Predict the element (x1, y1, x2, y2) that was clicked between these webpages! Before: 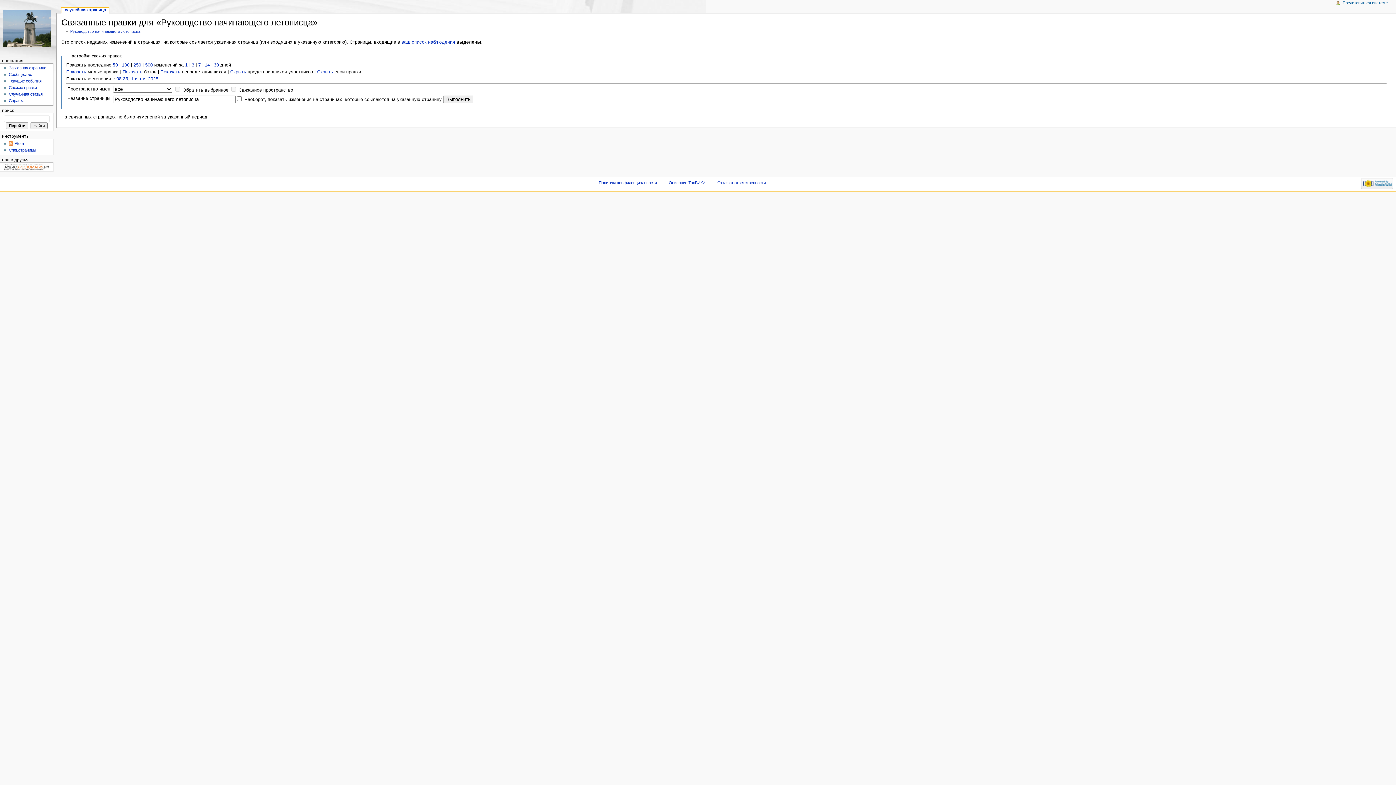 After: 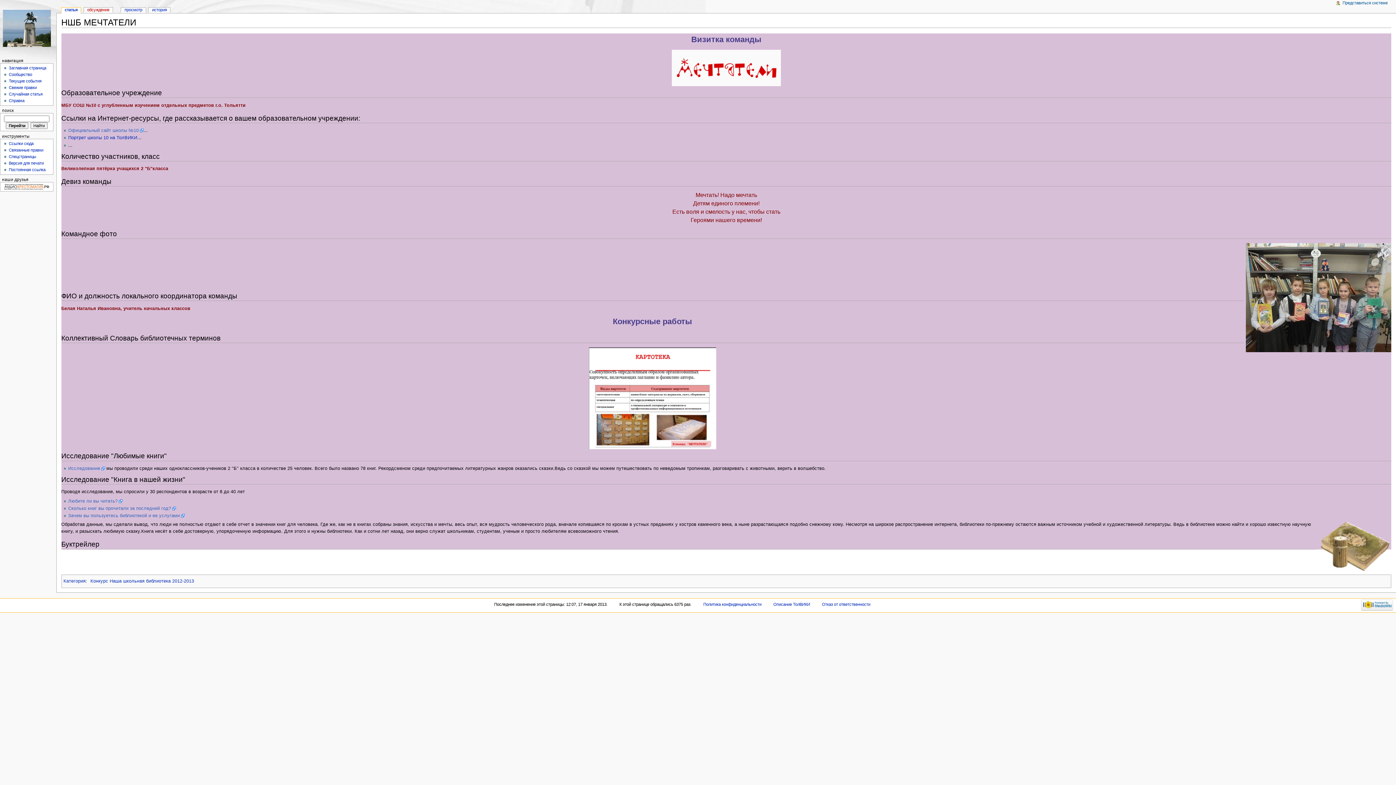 Action: bbox: (8, 92, 42, 96) label: Случайная статья